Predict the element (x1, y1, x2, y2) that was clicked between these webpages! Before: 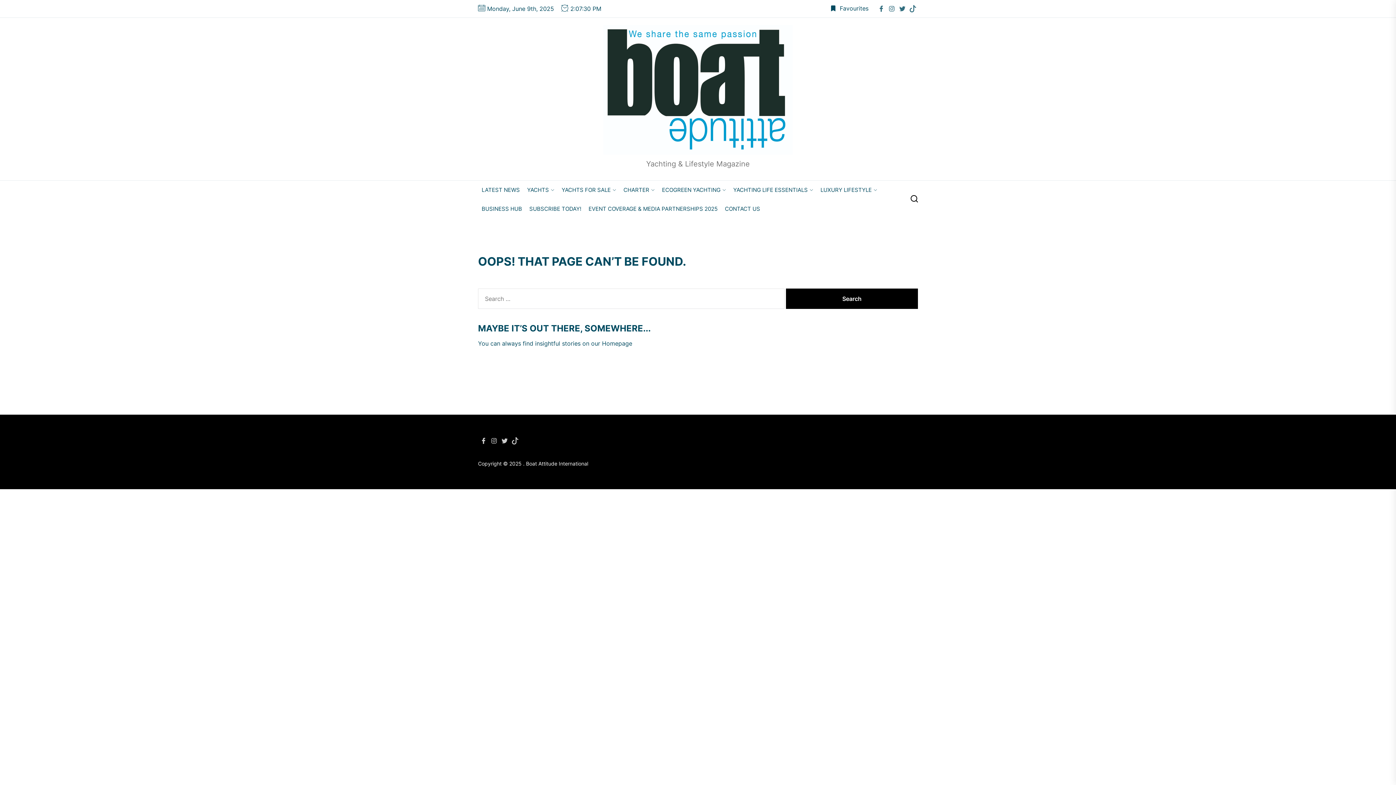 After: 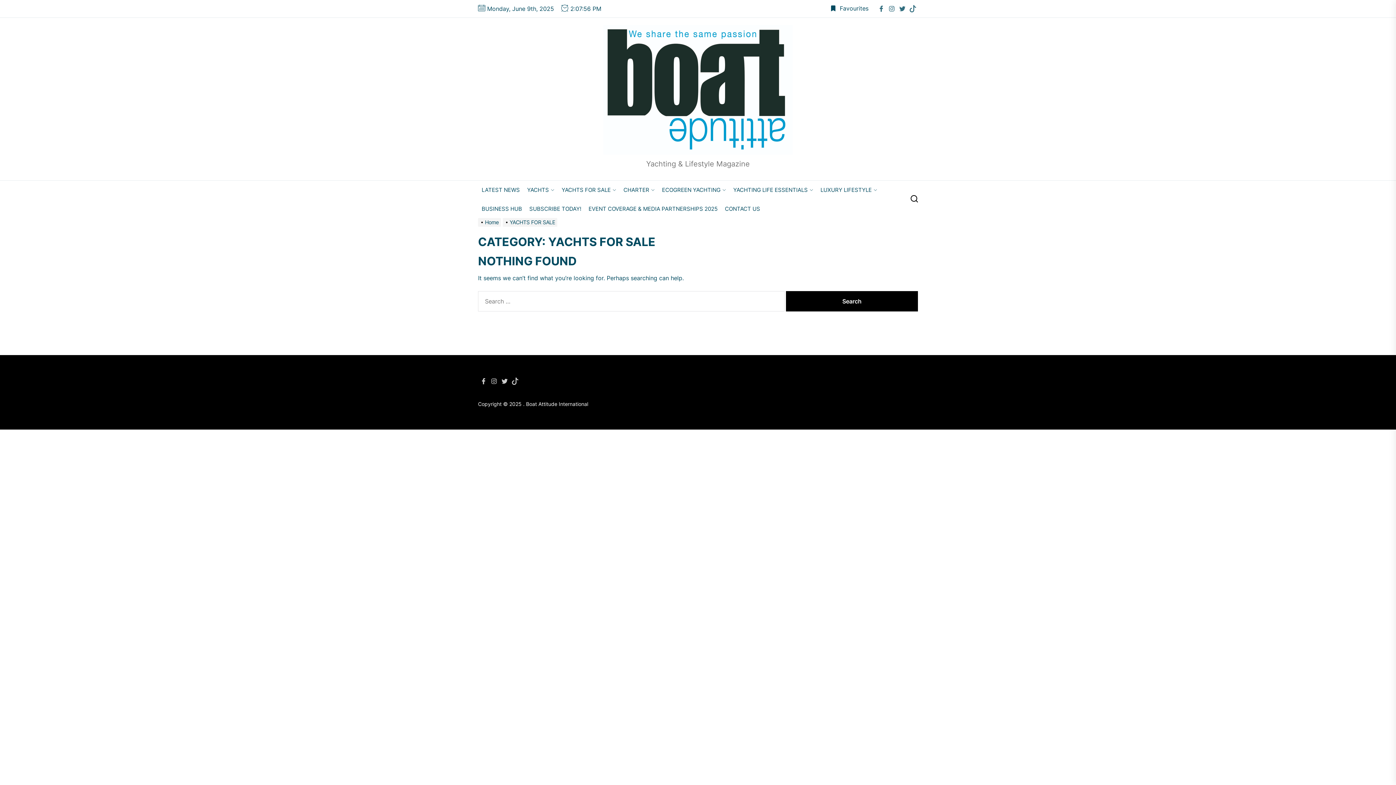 Action: label: YACHTS FOR SALE bbox: (558, 180, 620, 199)